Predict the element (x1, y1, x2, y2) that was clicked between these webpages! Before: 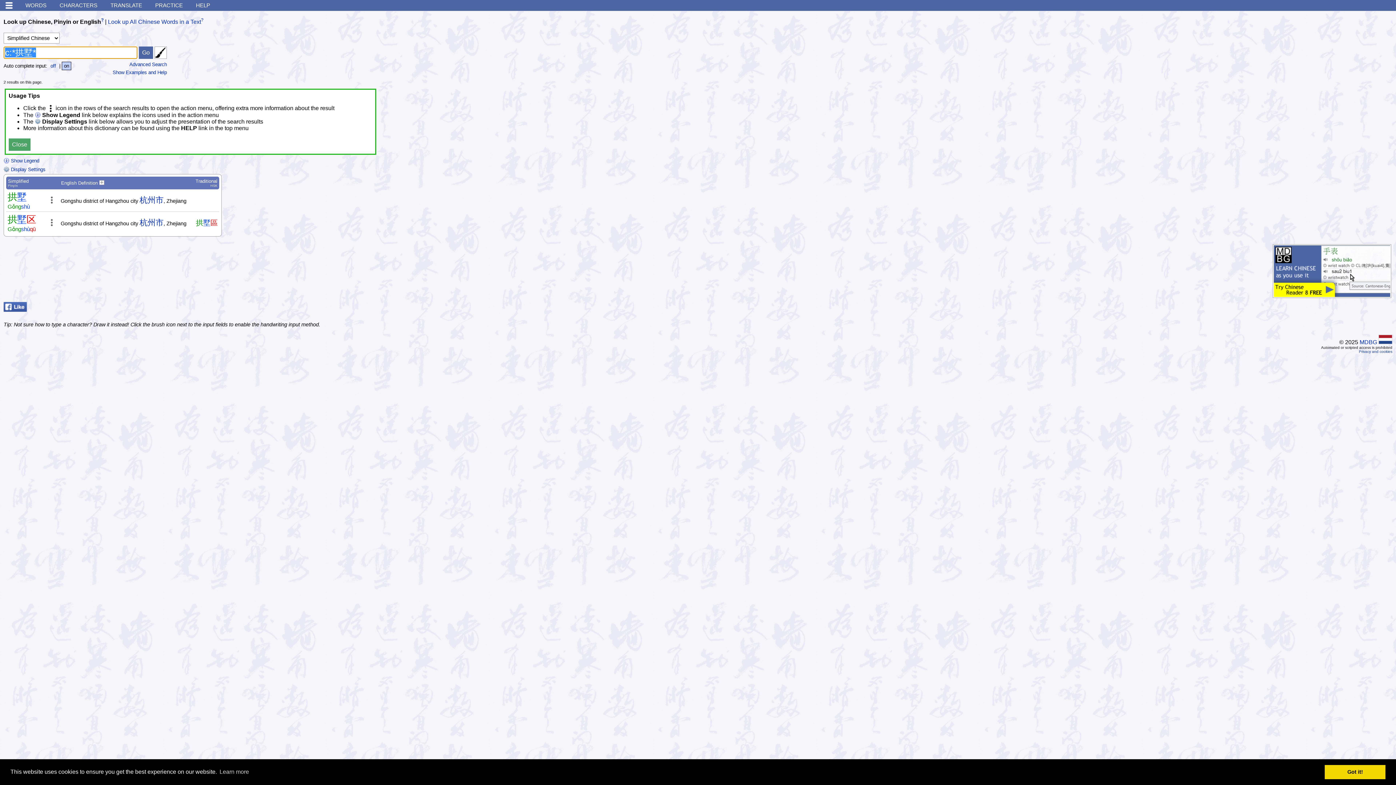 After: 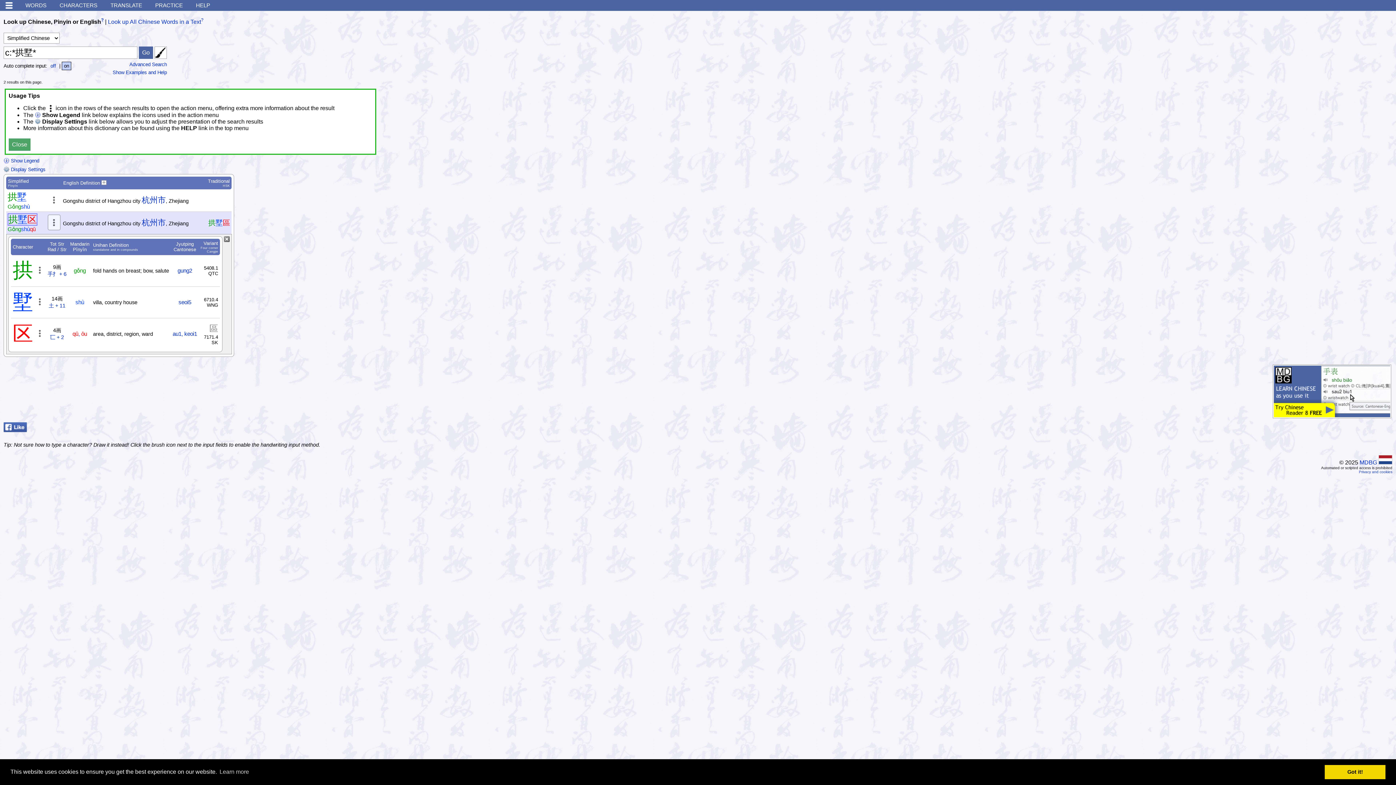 Action: label: 拱墅区 bbox: (7, 214, 36, 224)